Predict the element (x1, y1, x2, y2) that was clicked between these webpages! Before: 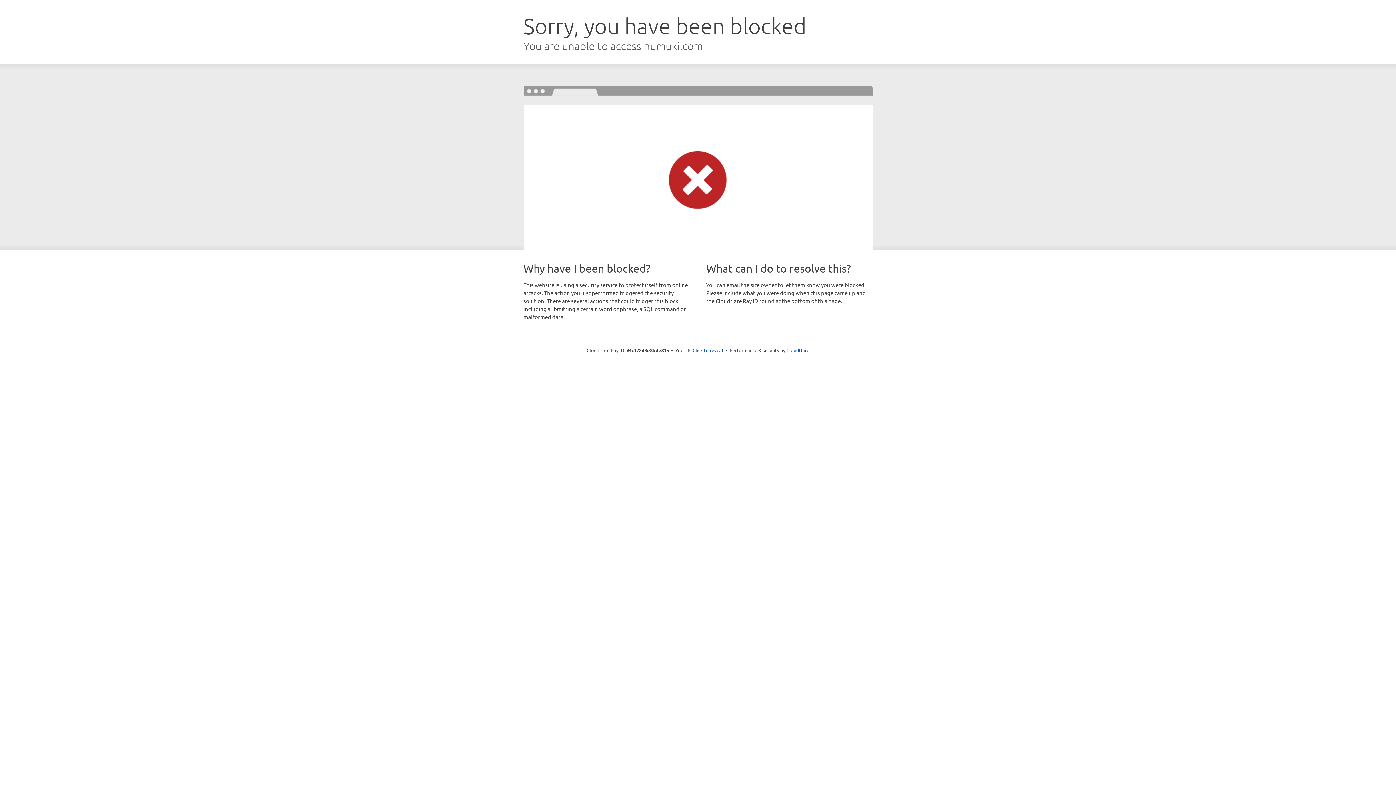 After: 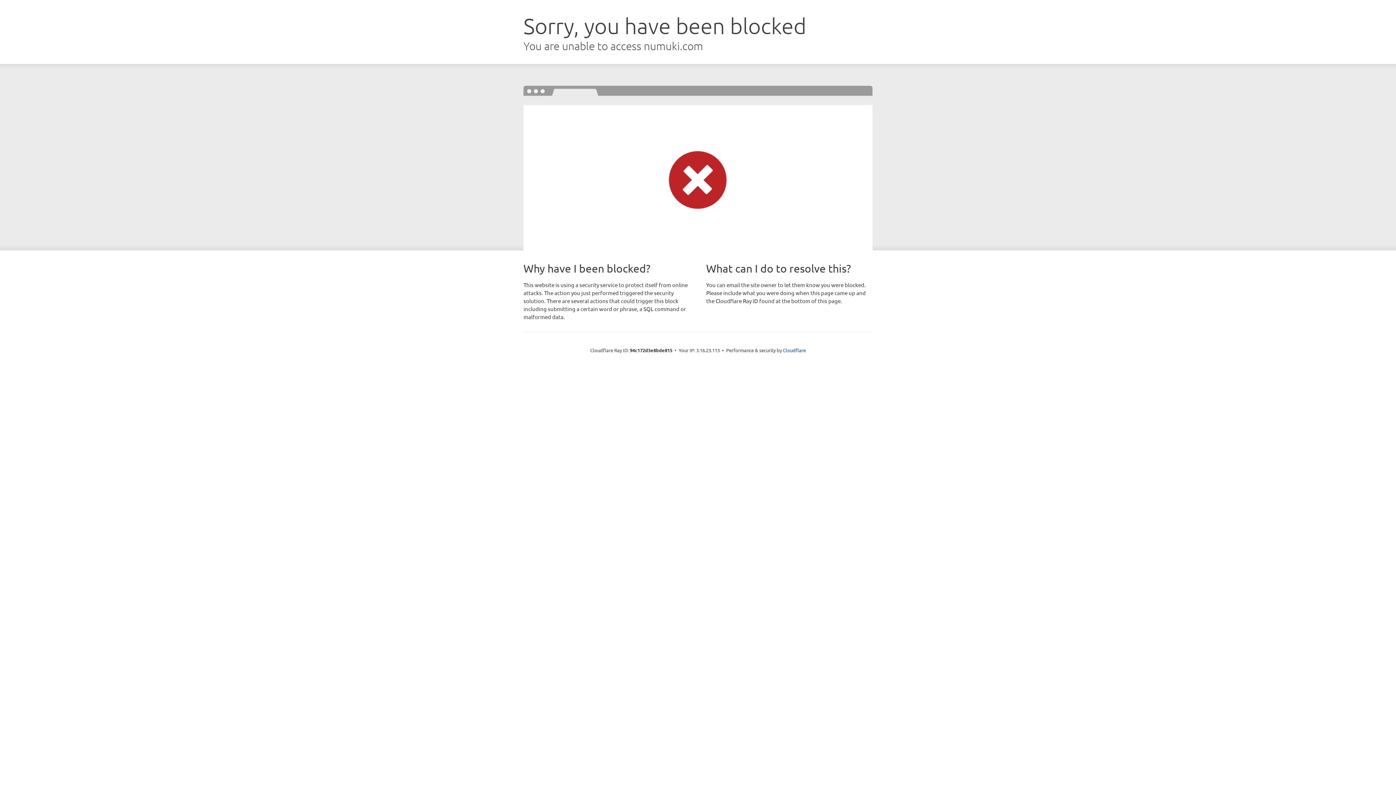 Action: bbox: (692, 346, 723, 353) label: Click to reveal